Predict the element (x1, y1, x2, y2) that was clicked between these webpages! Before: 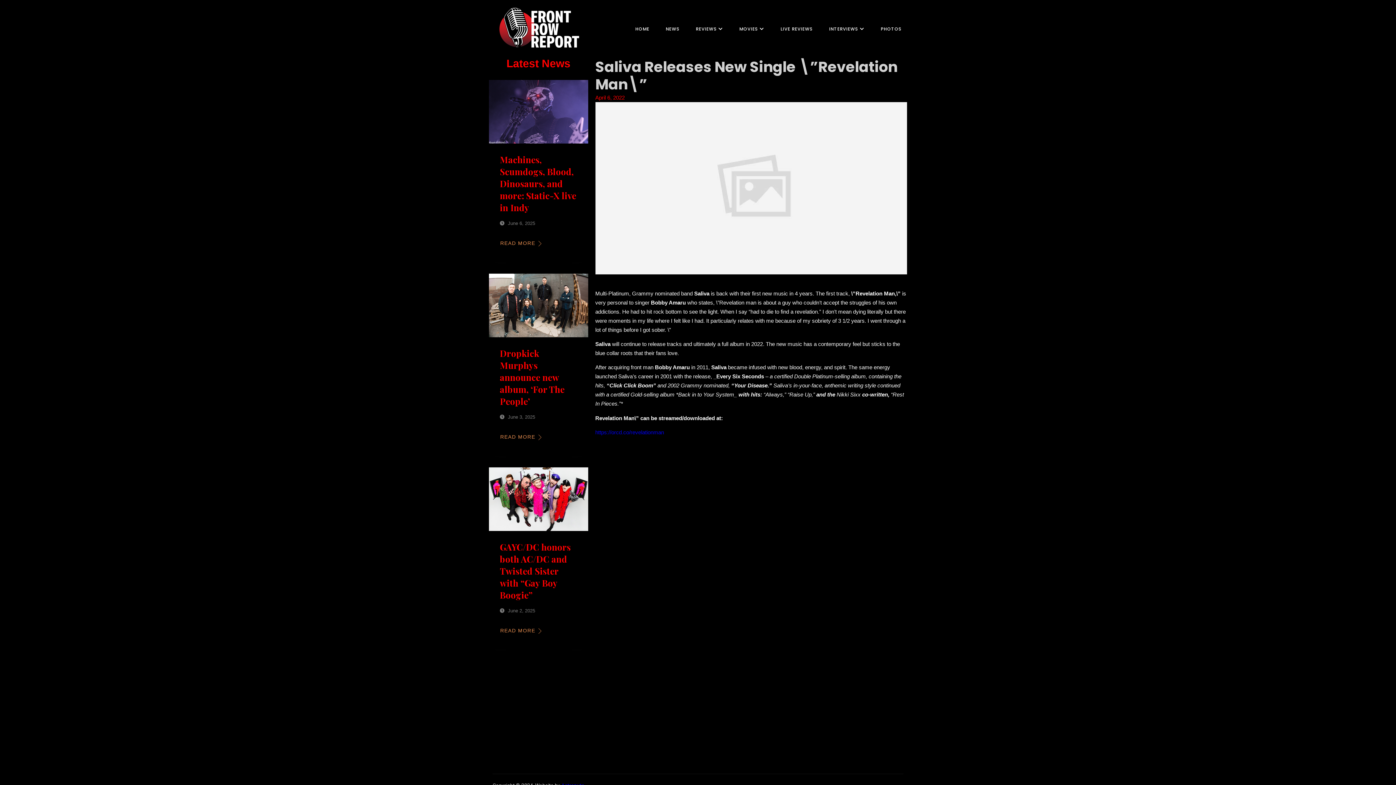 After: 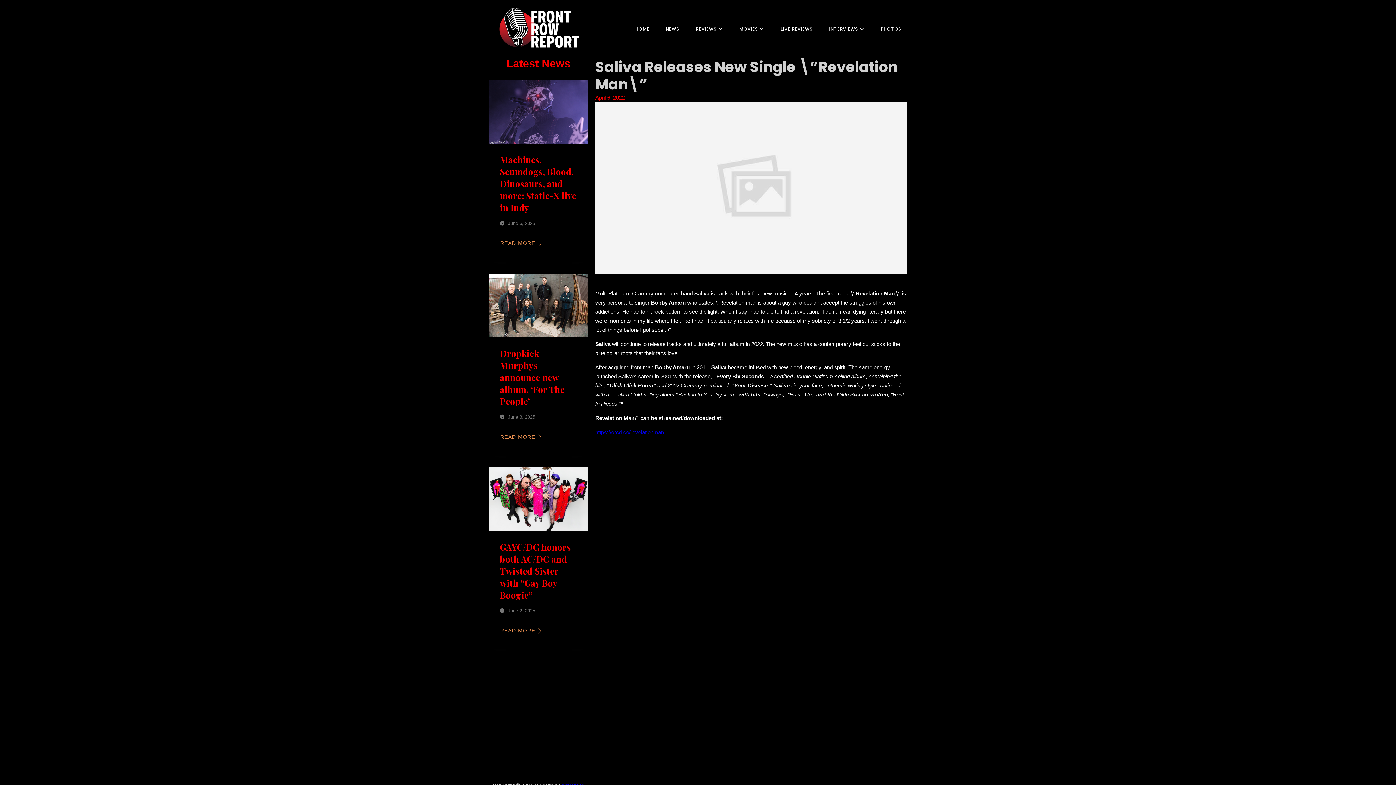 Action: label: https://orcd.co/revelationman bbox: (595, 429, 664, 435)